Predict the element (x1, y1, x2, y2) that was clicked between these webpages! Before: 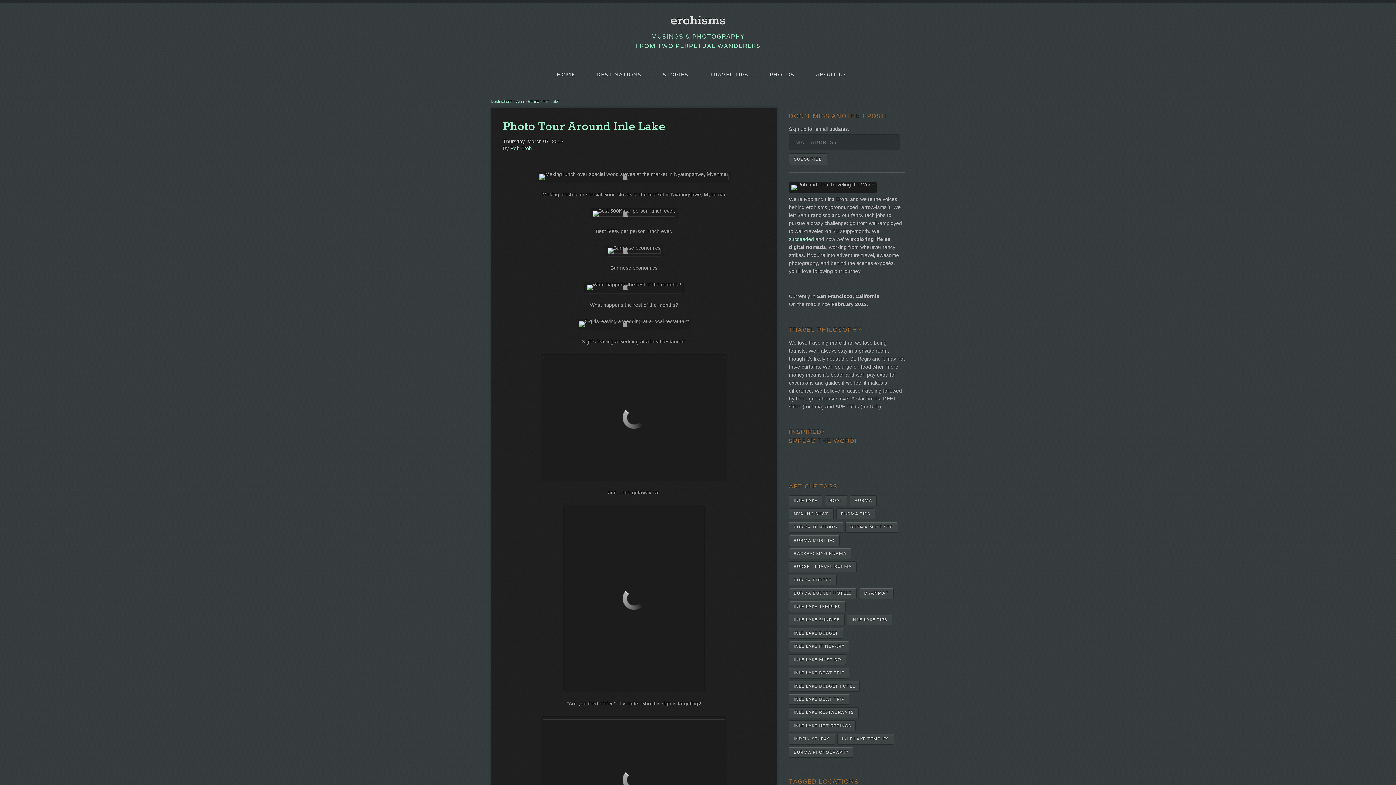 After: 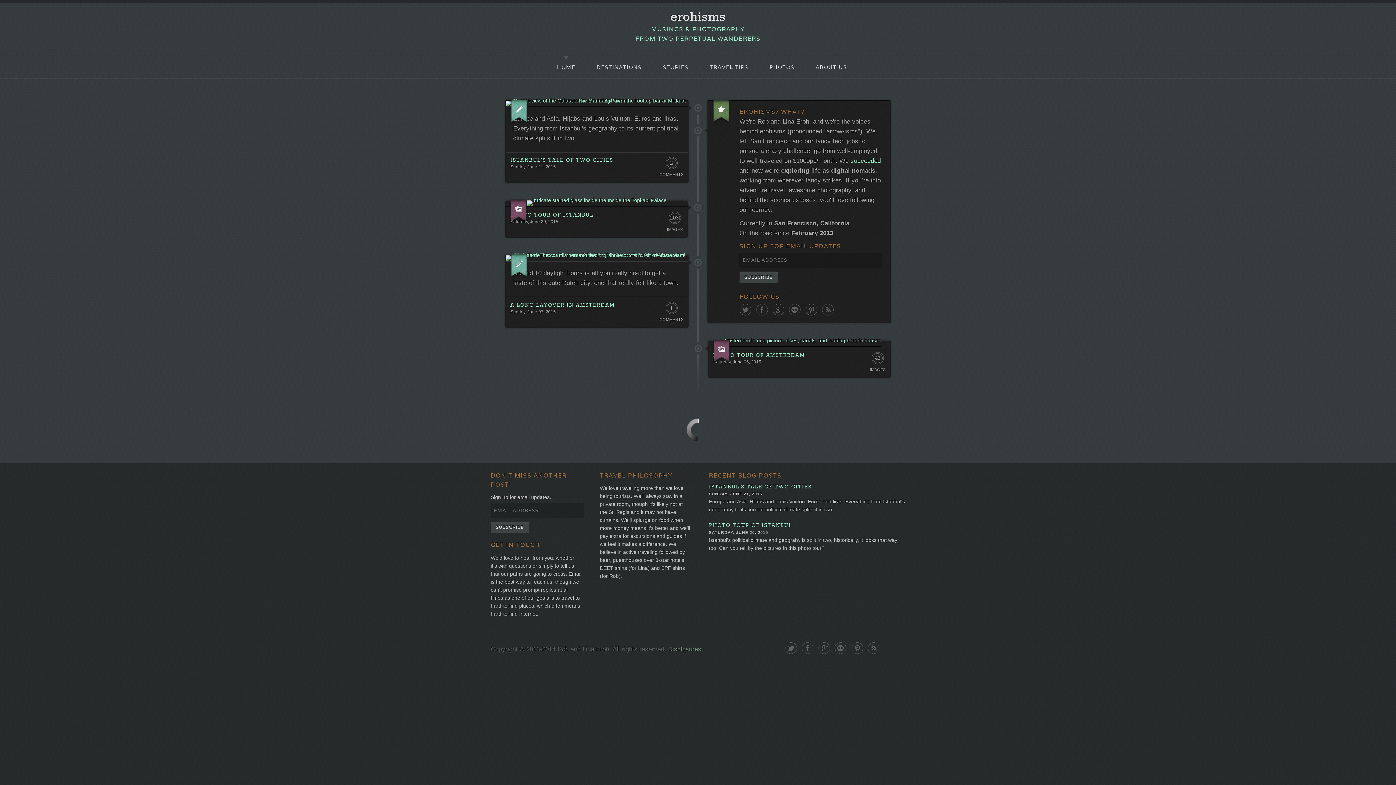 Action: label: erohisms bbox: (670, 12, 725, 28)